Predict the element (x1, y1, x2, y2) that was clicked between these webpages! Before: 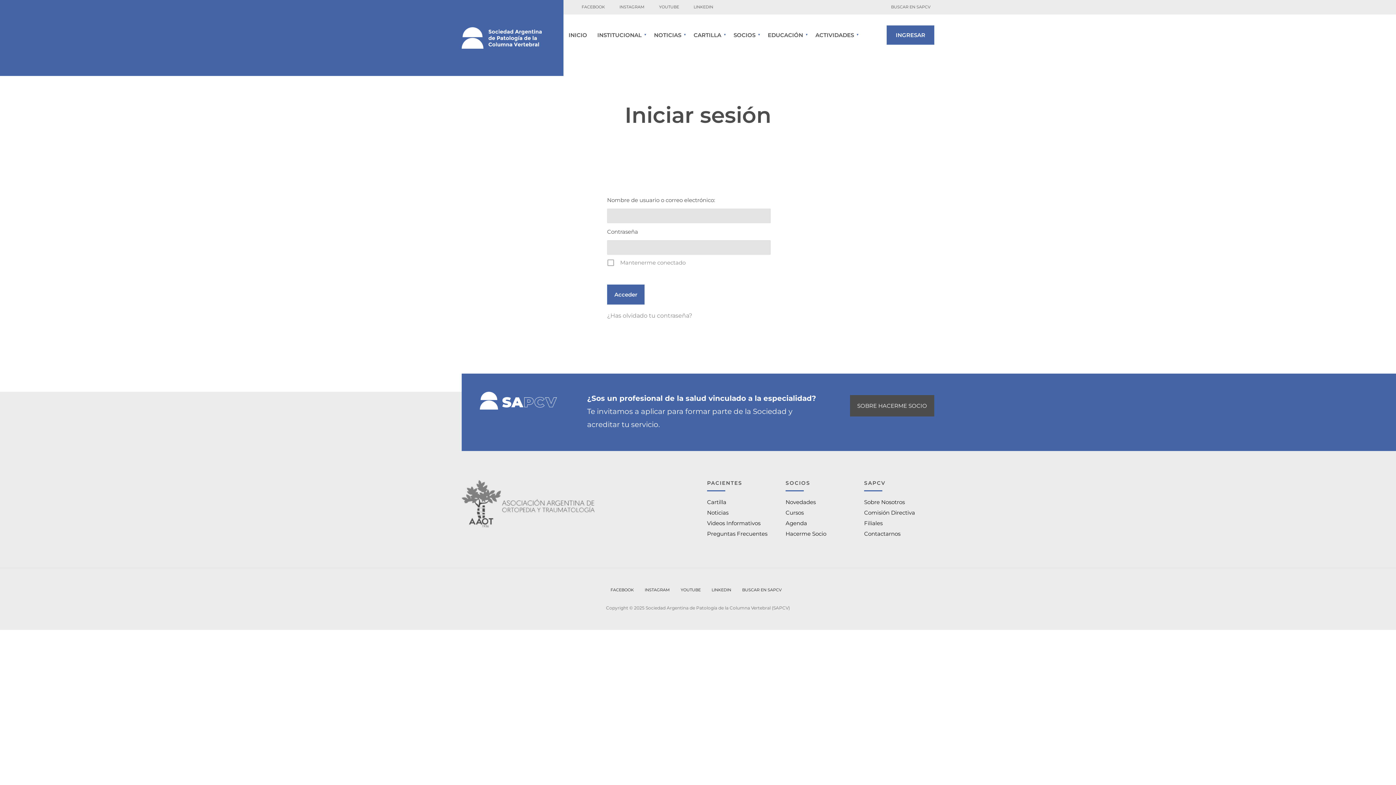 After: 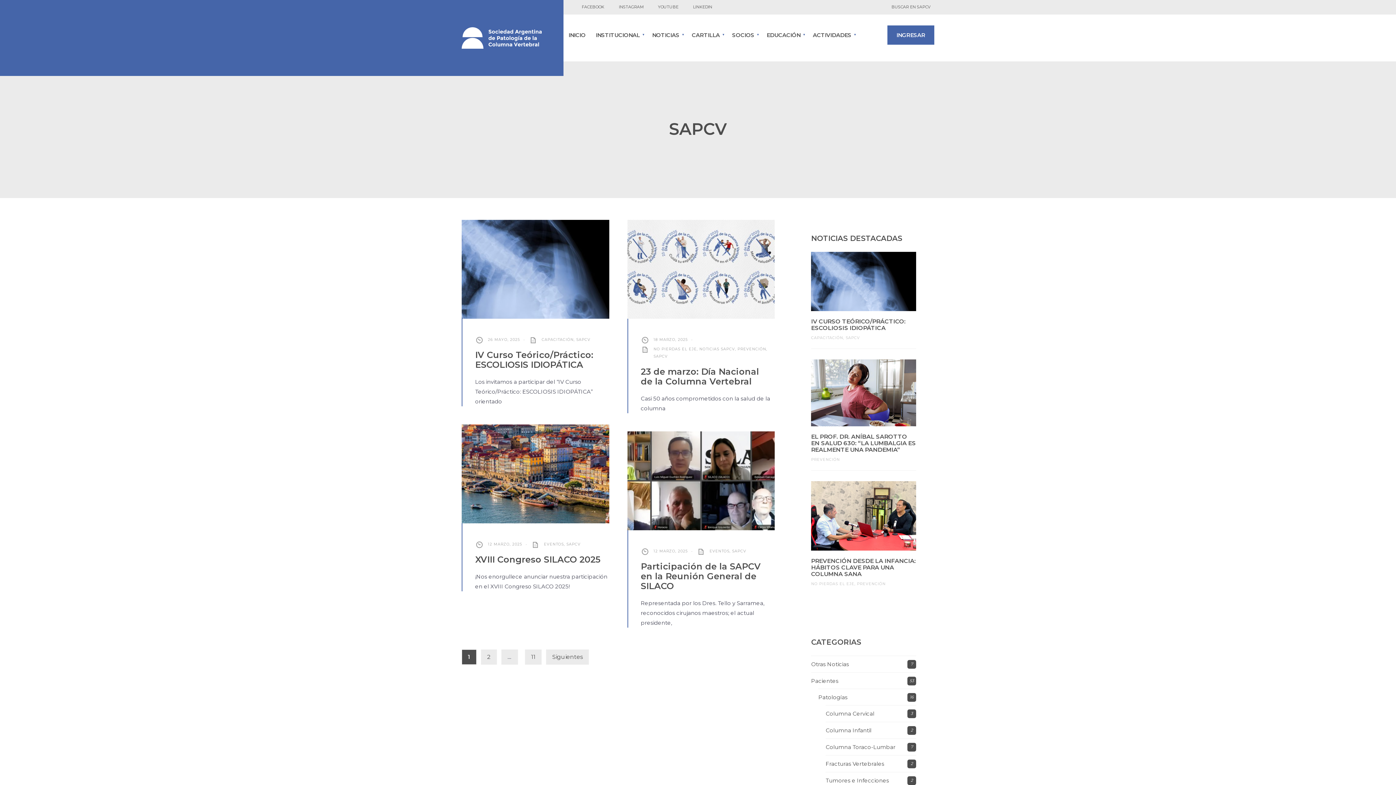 Action: label: Novedades bbox: (785, 499, 816, 505)